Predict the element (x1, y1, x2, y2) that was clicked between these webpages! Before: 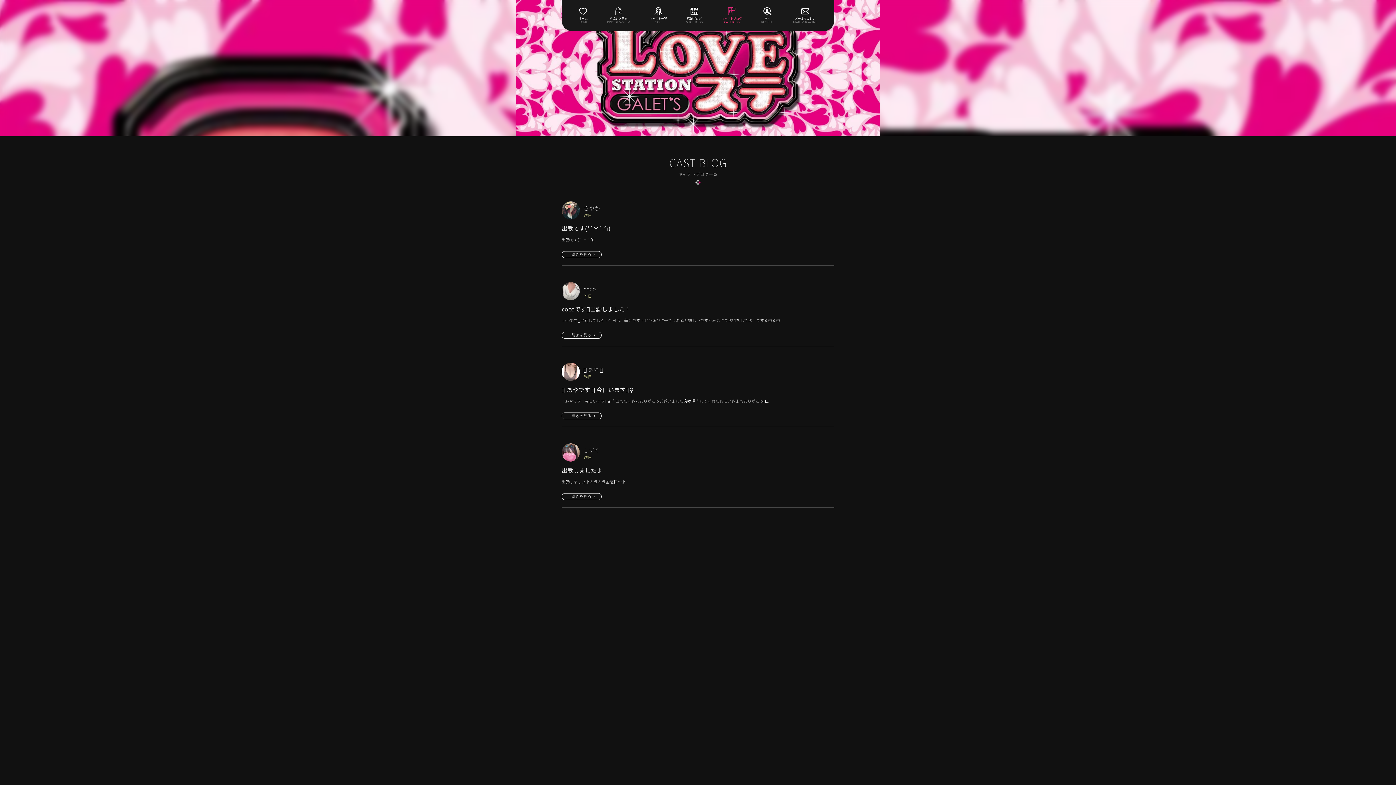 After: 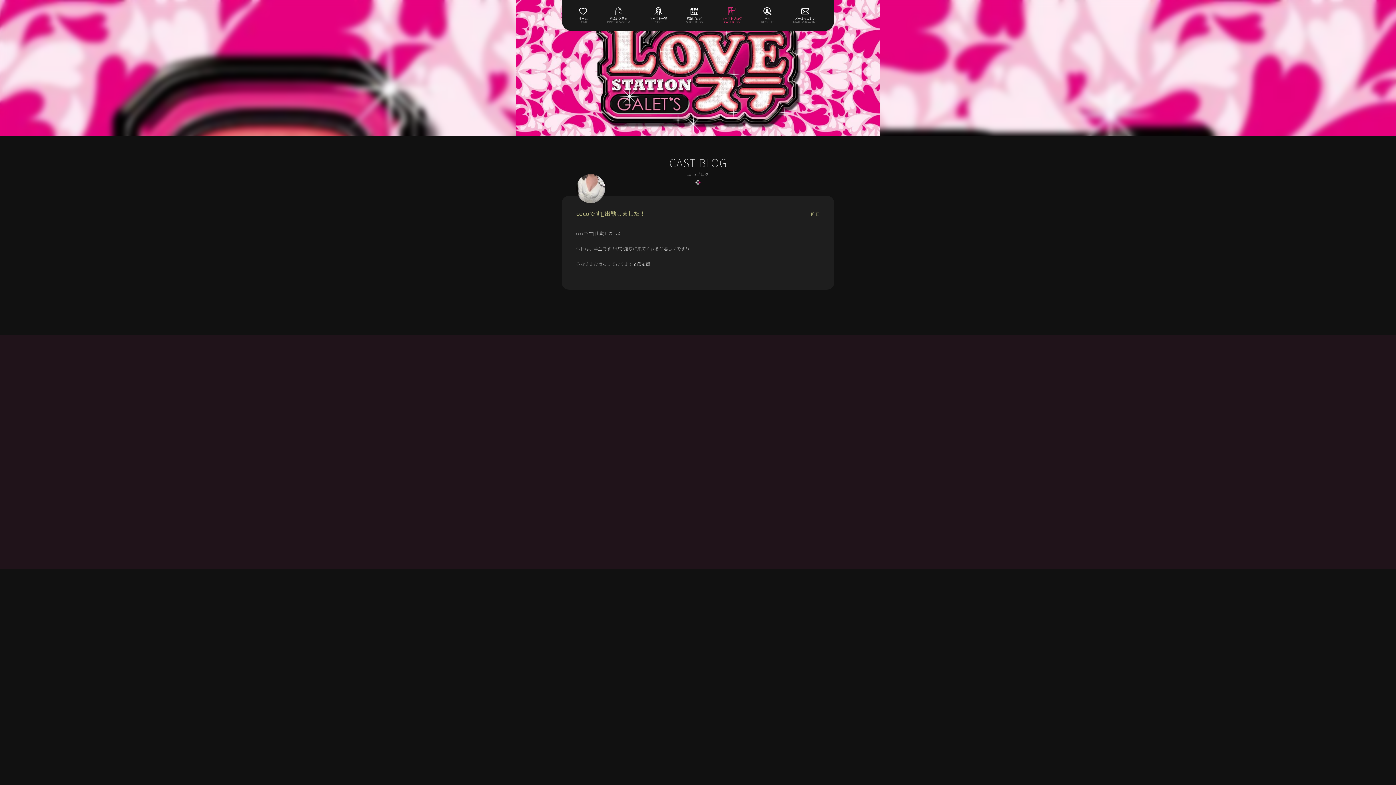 Action: label: 続きを見る bbox: (561, 331, 797, 338)